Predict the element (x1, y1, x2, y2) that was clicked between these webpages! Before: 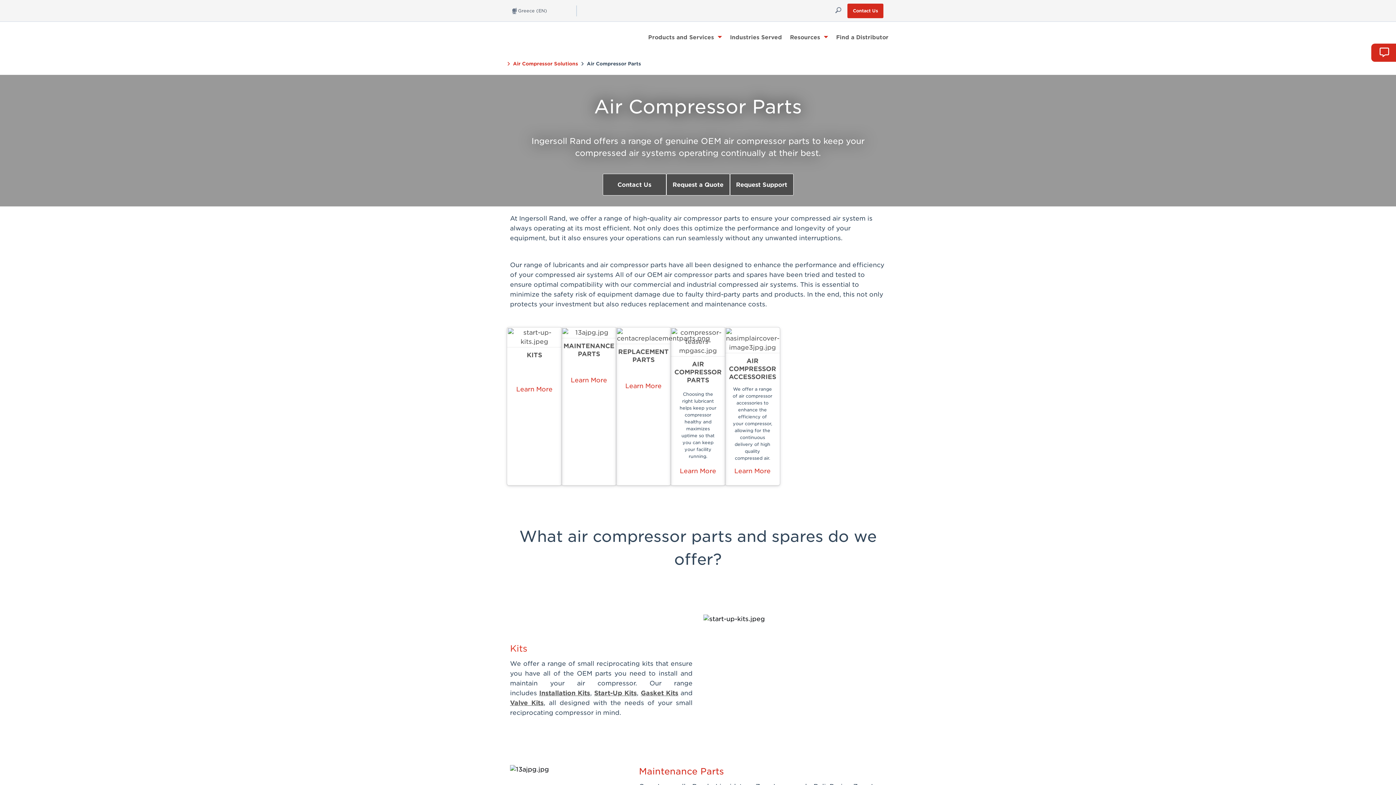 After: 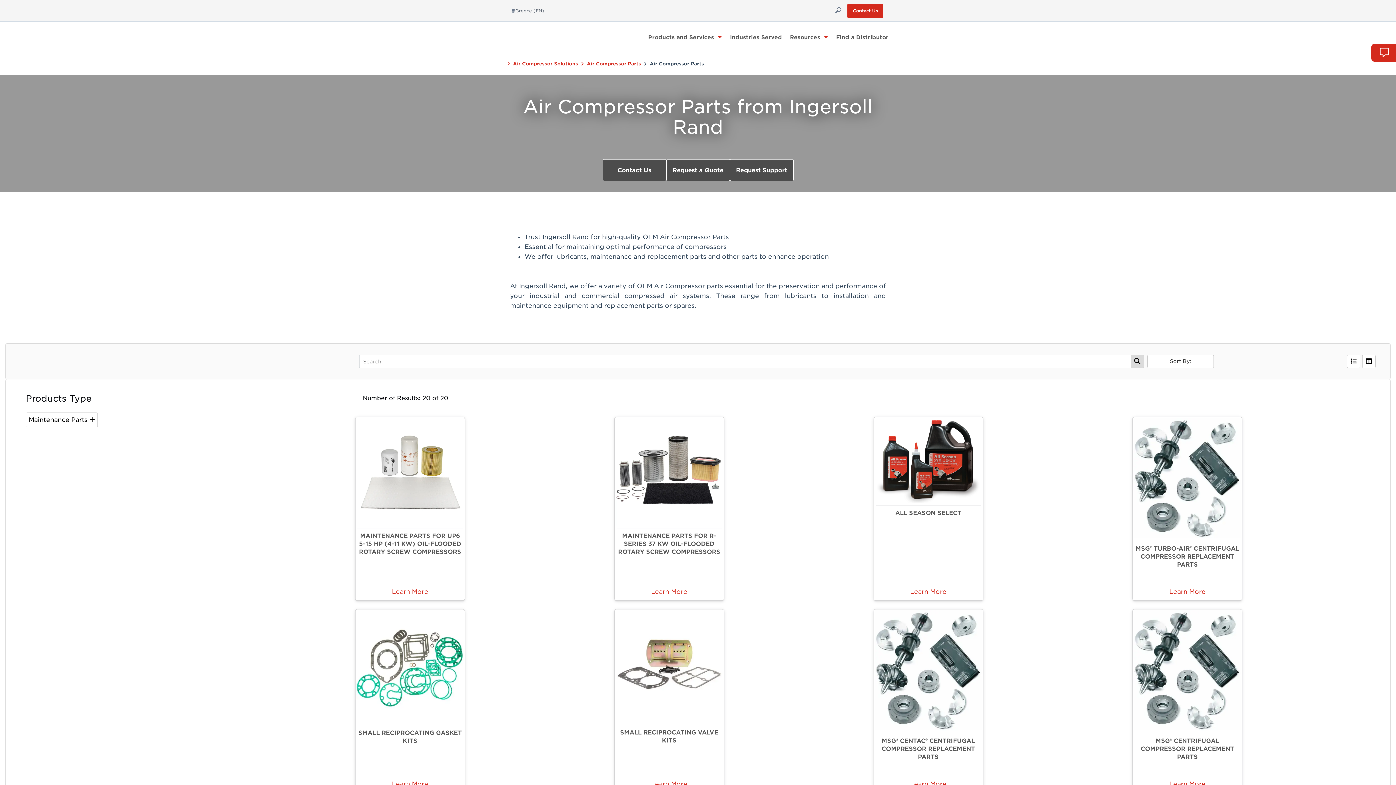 Action: bbox: (670, 356, 725, 389) label: AIR COMPRESSOR PARTS